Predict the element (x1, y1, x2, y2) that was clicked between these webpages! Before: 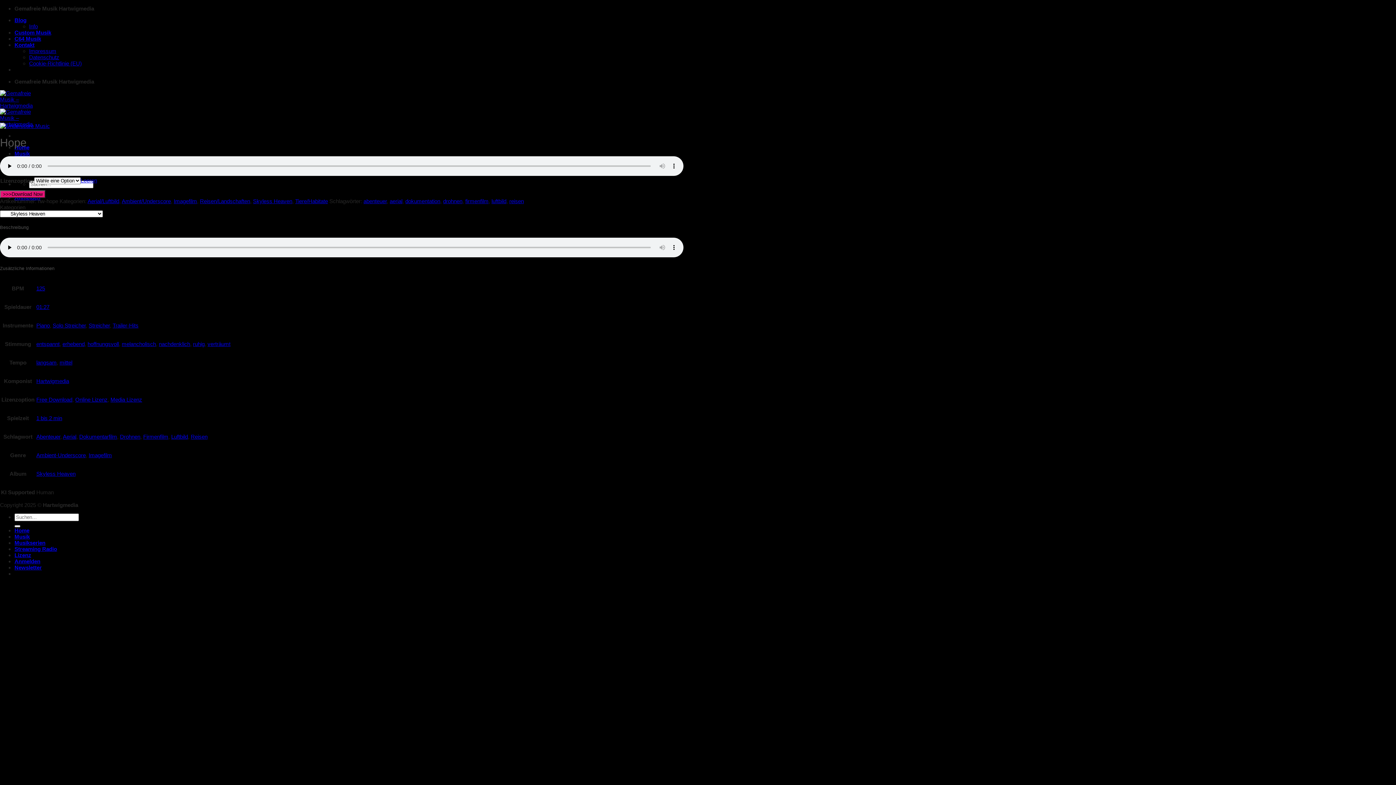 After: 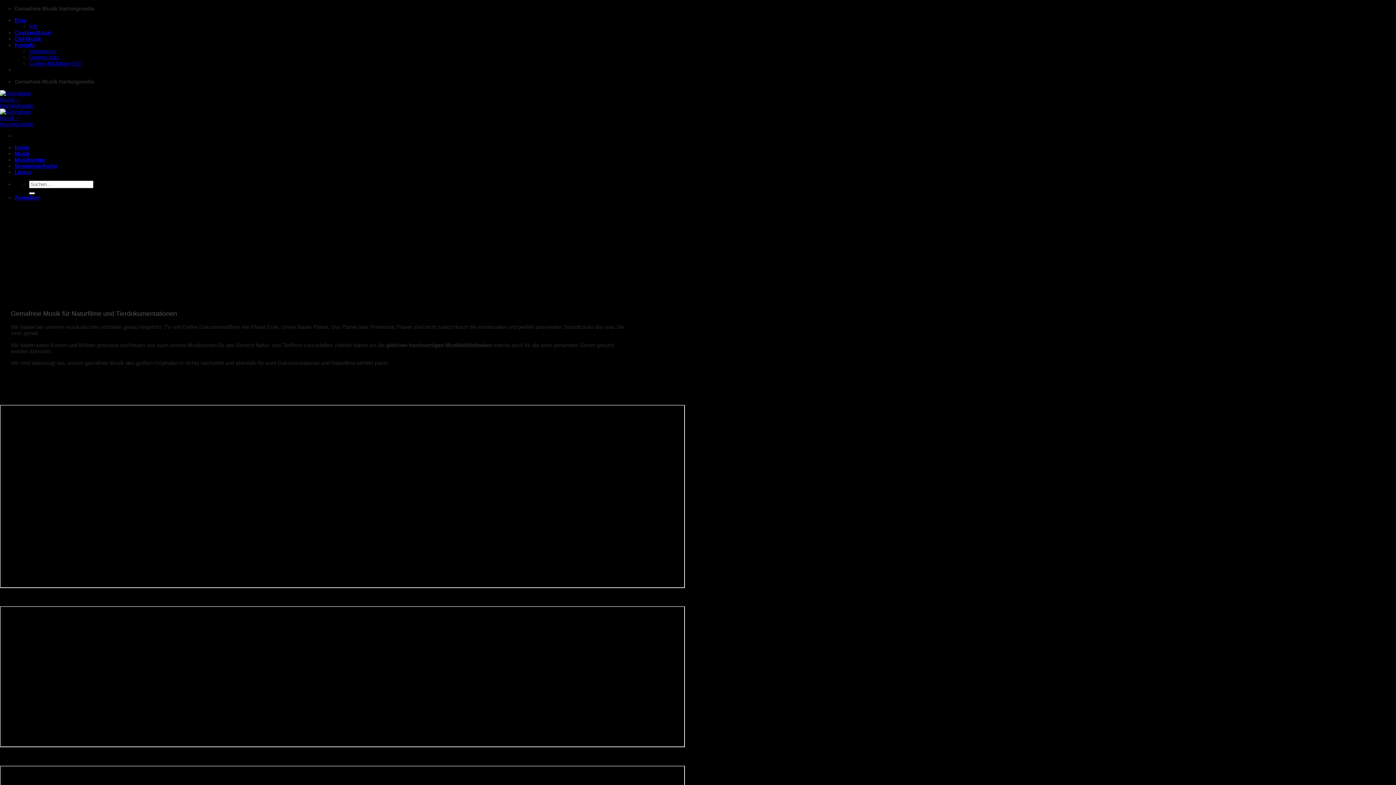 Action: bbox: (14, 540, 45, 546) label: Musikserien